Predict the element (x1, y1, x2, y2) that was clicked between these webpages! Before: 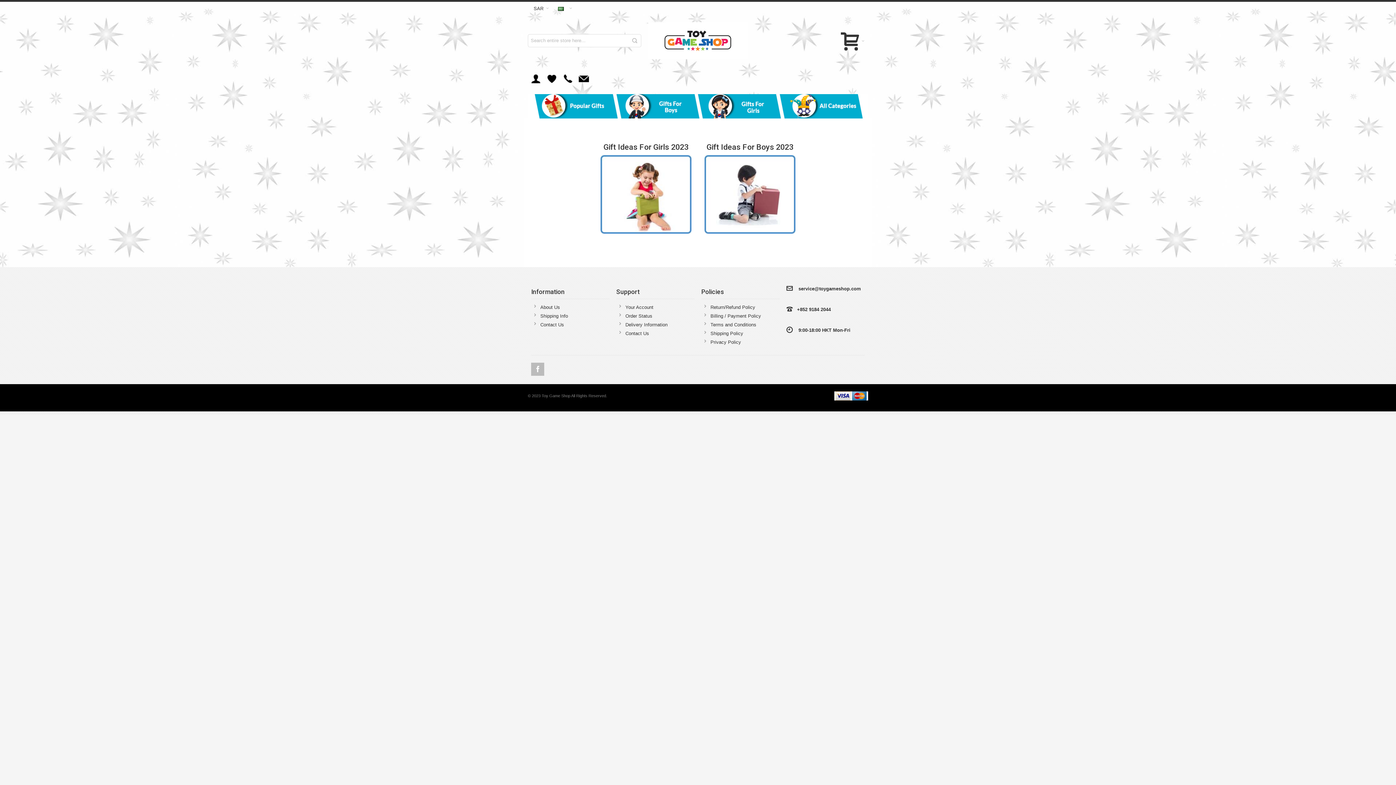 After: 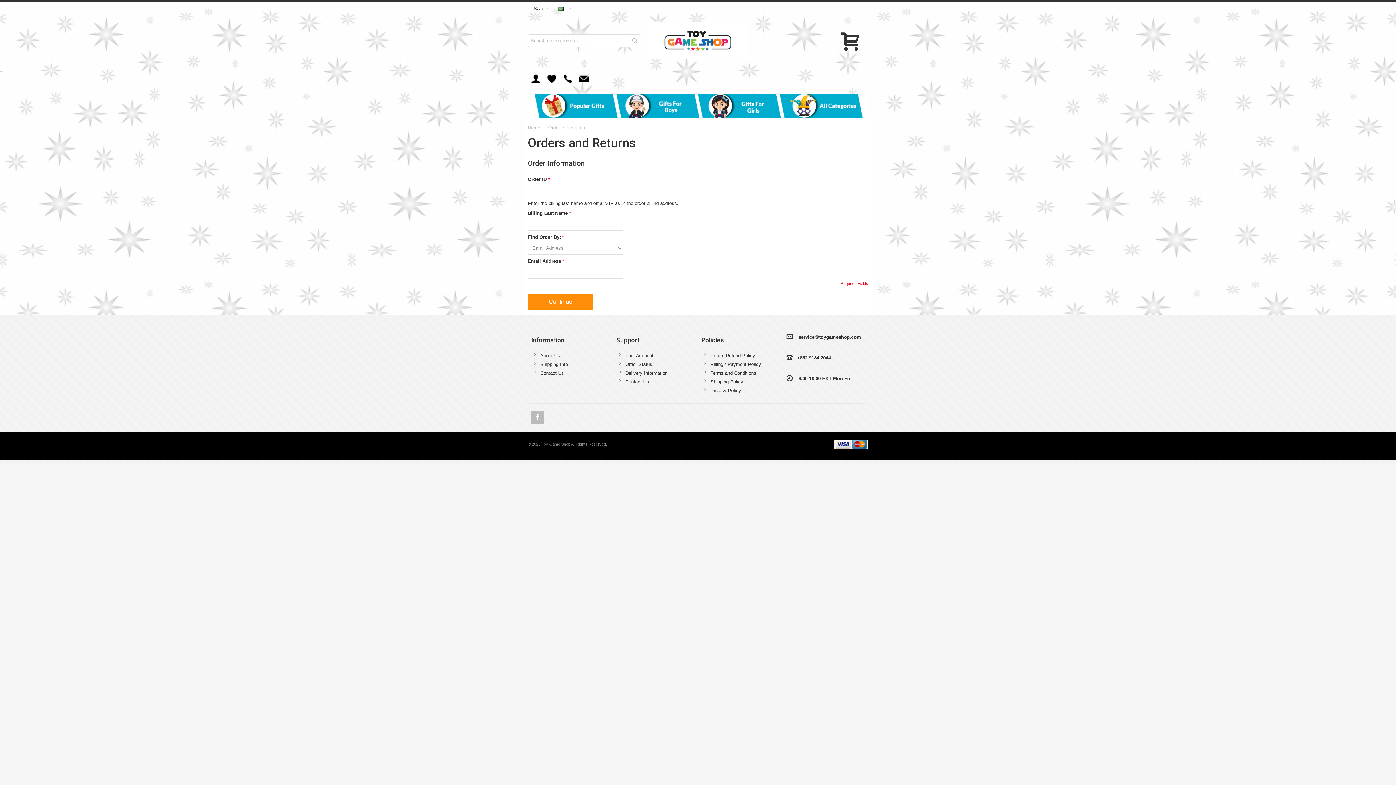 Action: bbox: (625, 313, 652, 318) label: Order Status